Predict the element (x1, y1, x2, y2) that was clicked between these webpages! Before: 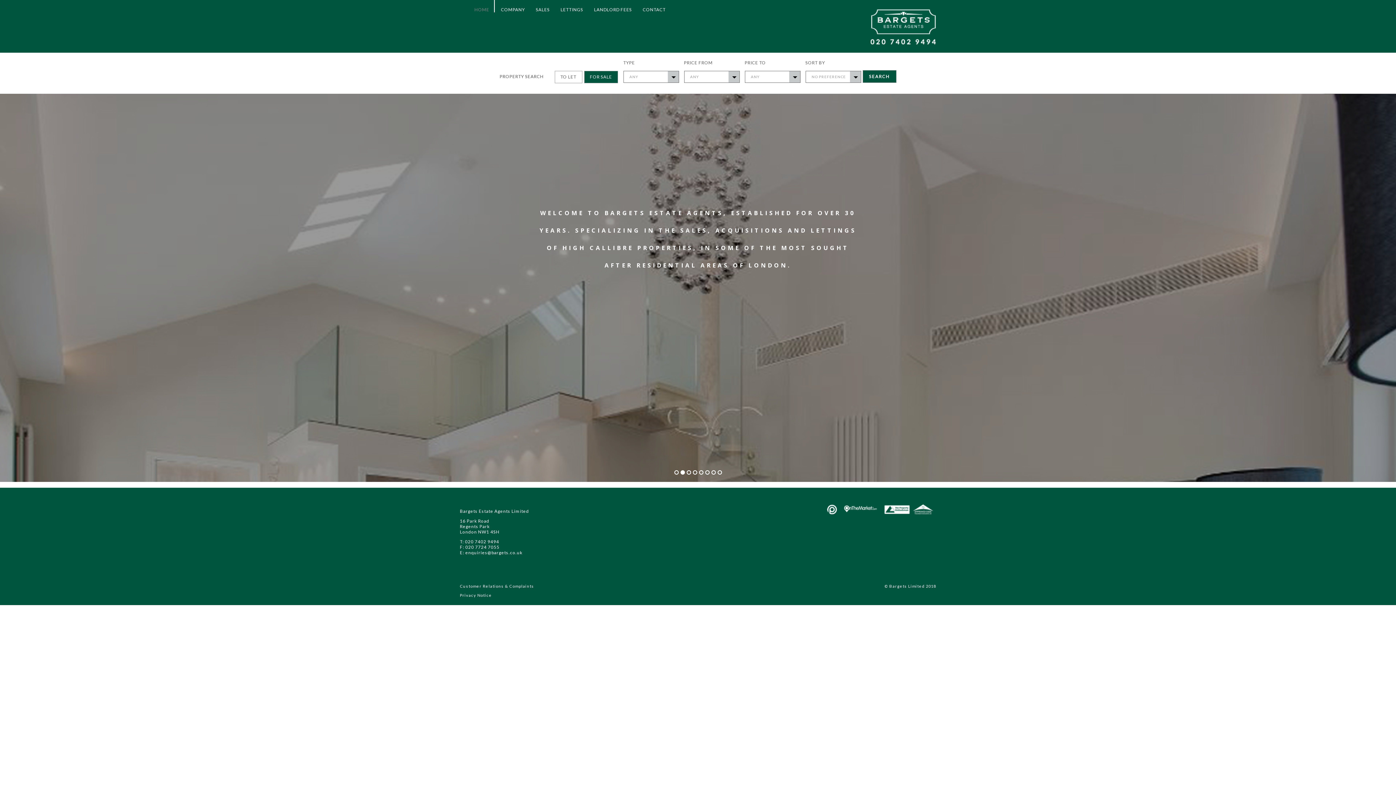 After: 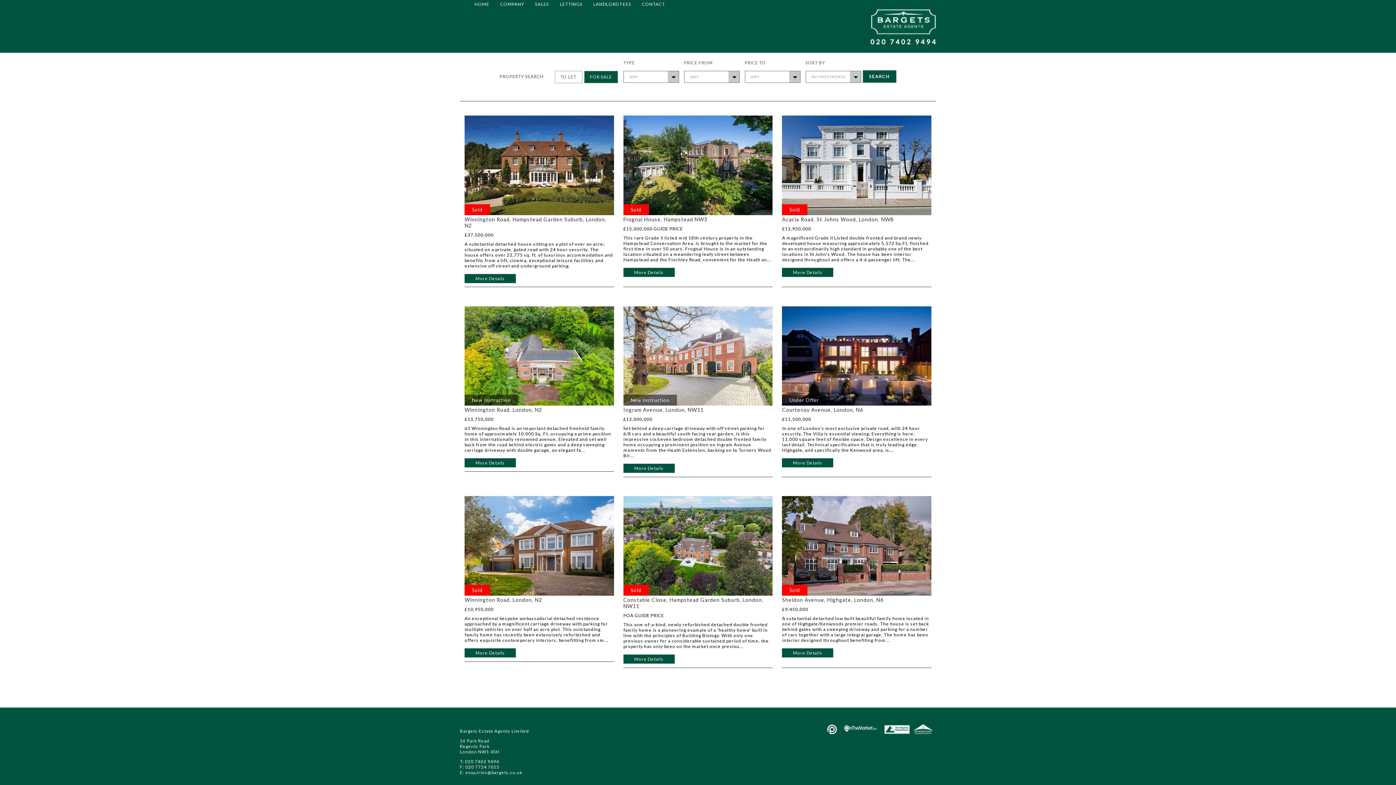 Action: label: SALES bbox: (536, 6, 549, 12)